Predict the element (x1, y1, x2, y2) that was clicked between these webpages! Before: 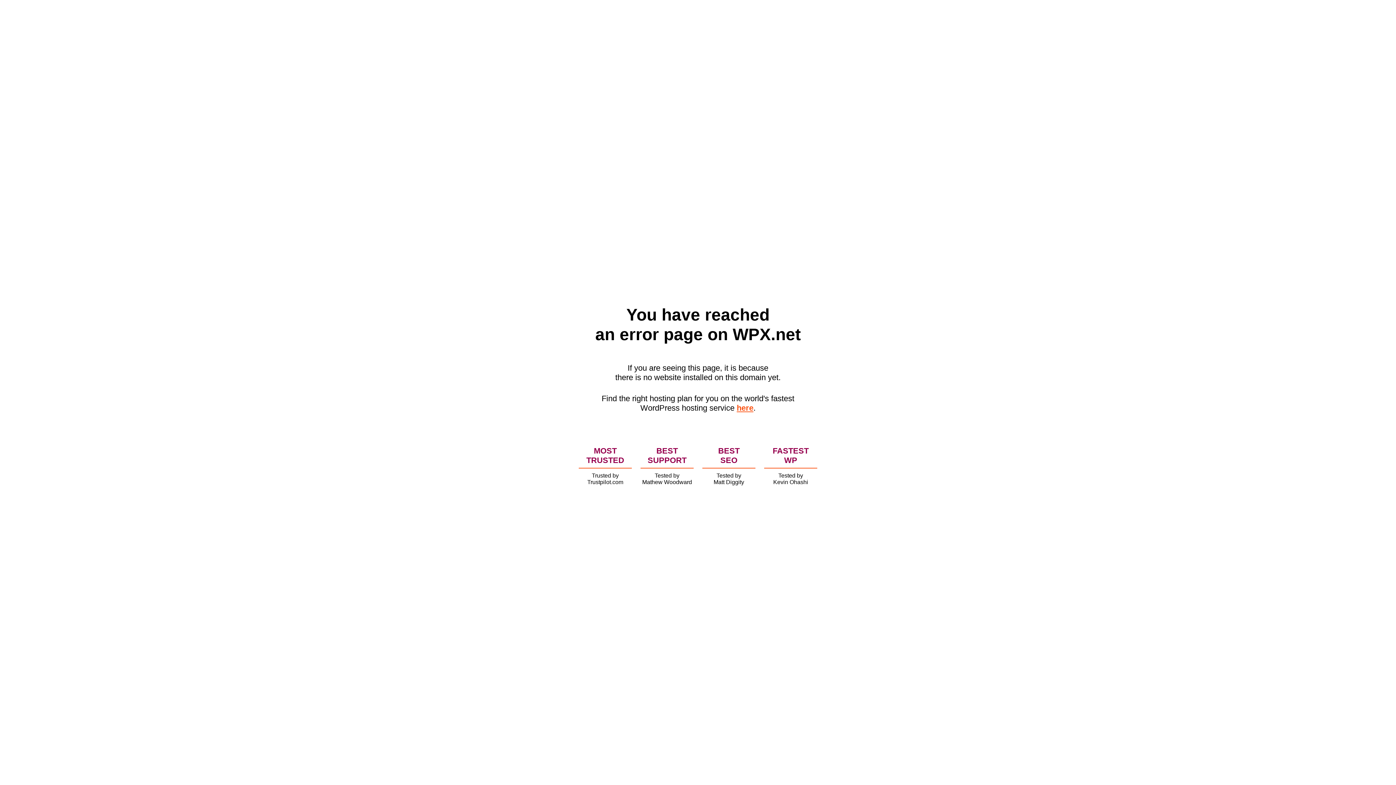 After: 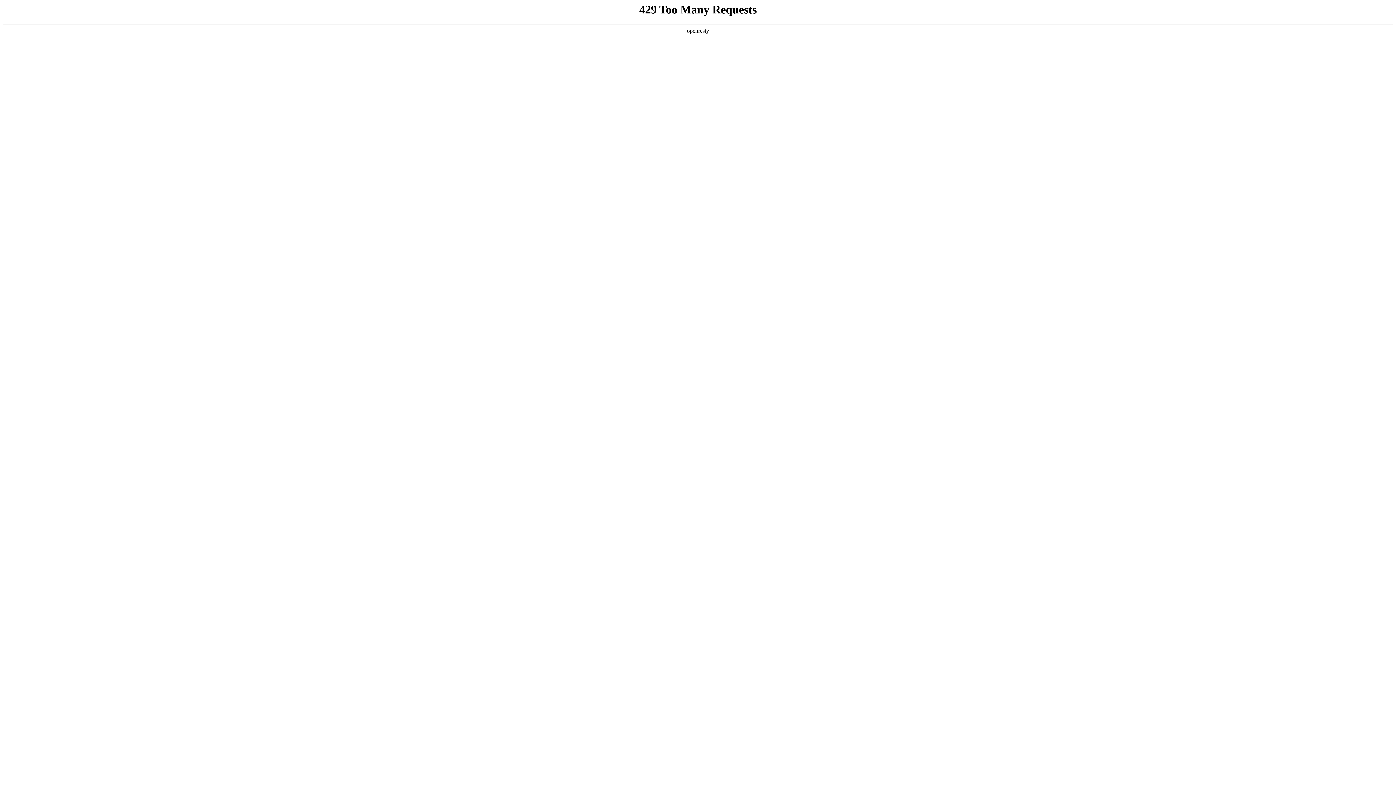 Action: label: here bbox: (736, 403, 753, 412)